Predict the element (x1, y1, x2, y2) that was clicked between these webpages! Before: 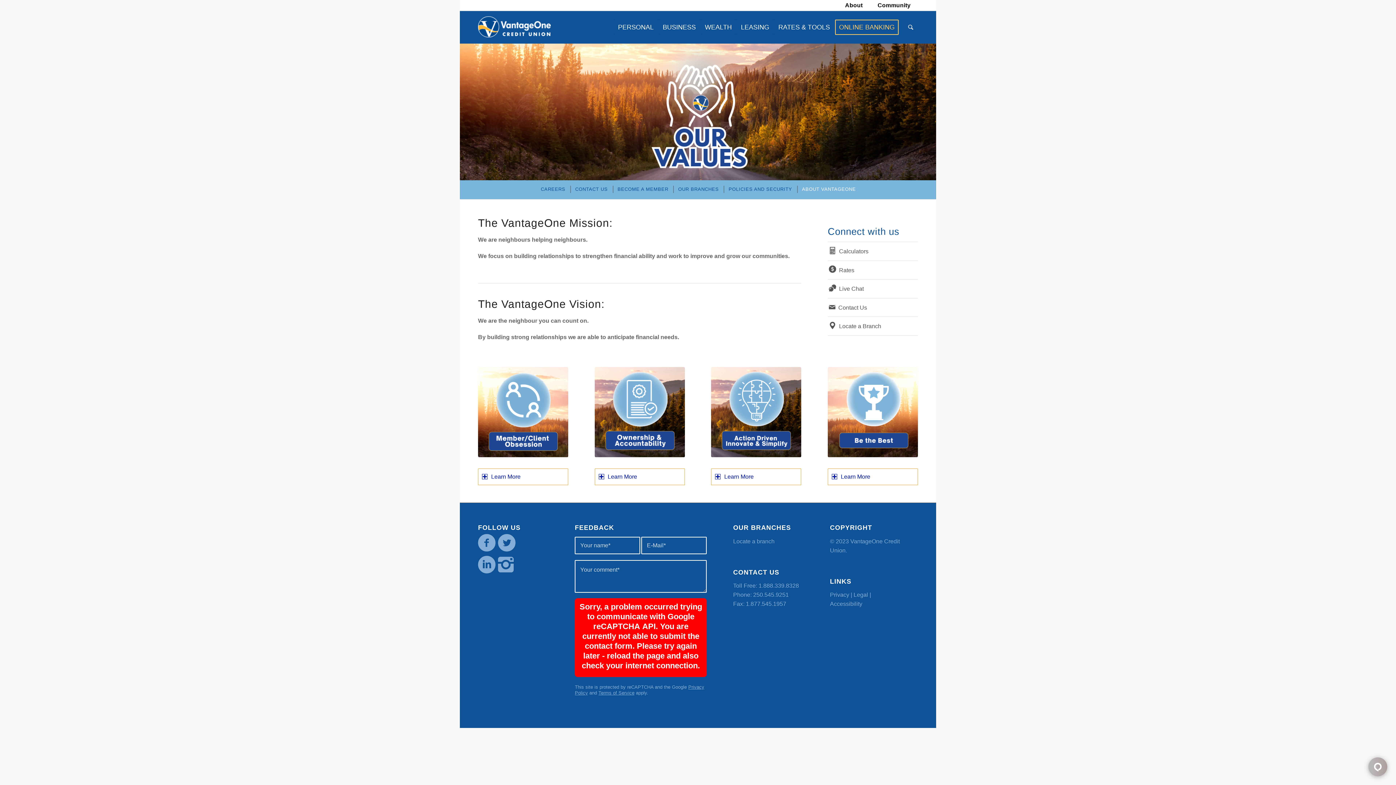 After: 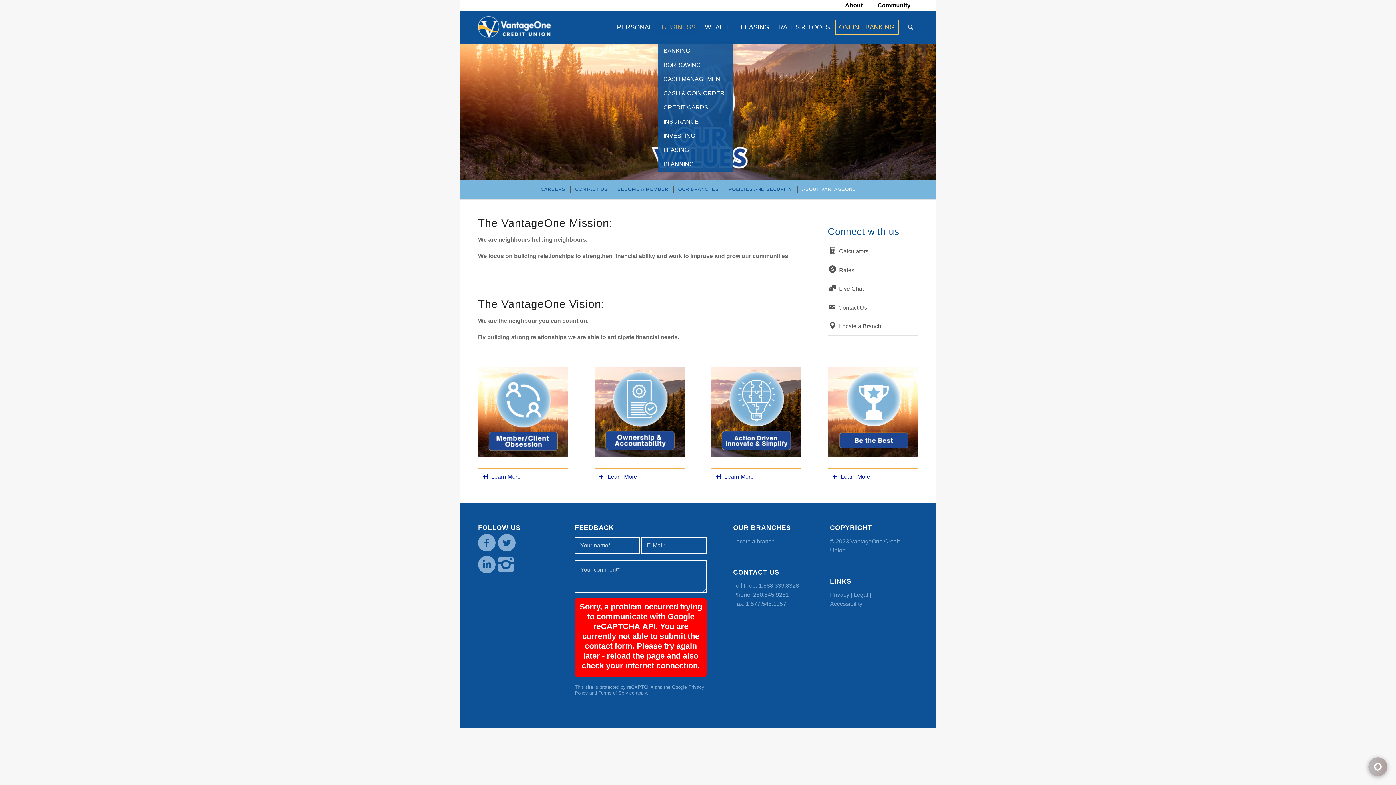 Action: bbox: (658, 11, 704, 43) label: BUSINESS